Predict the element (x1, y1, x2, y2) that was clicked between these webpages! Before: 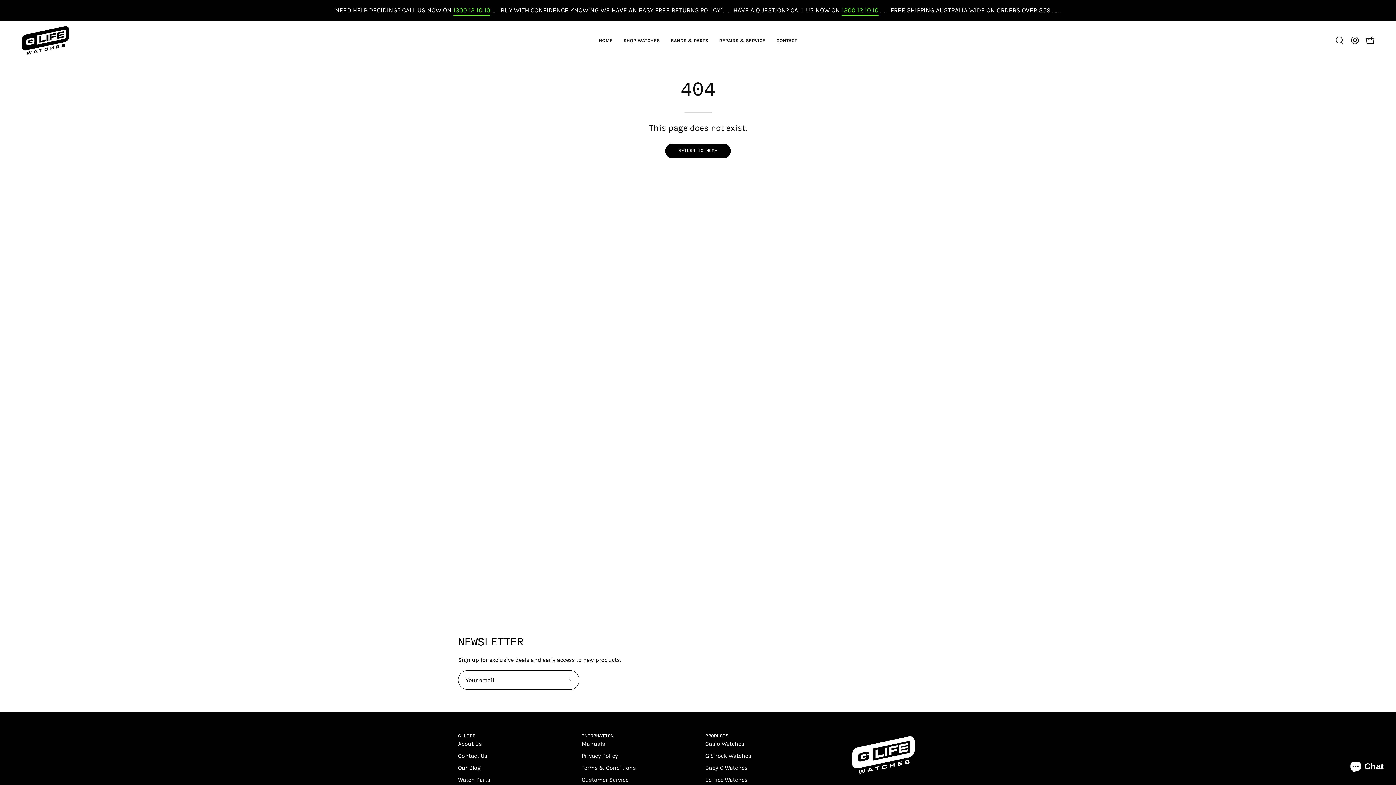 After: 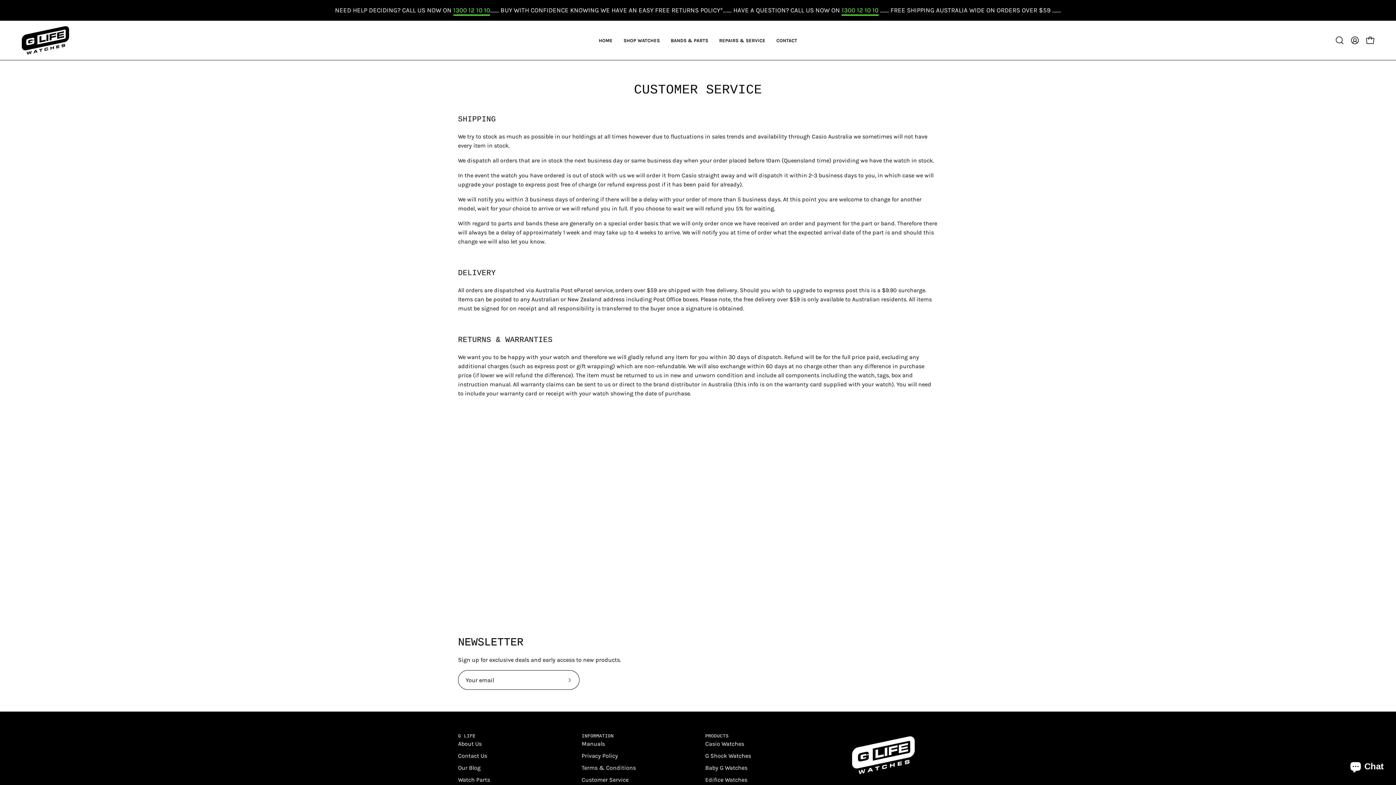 Action: bbox: (581, 776, 628, 783) label: Customer Service